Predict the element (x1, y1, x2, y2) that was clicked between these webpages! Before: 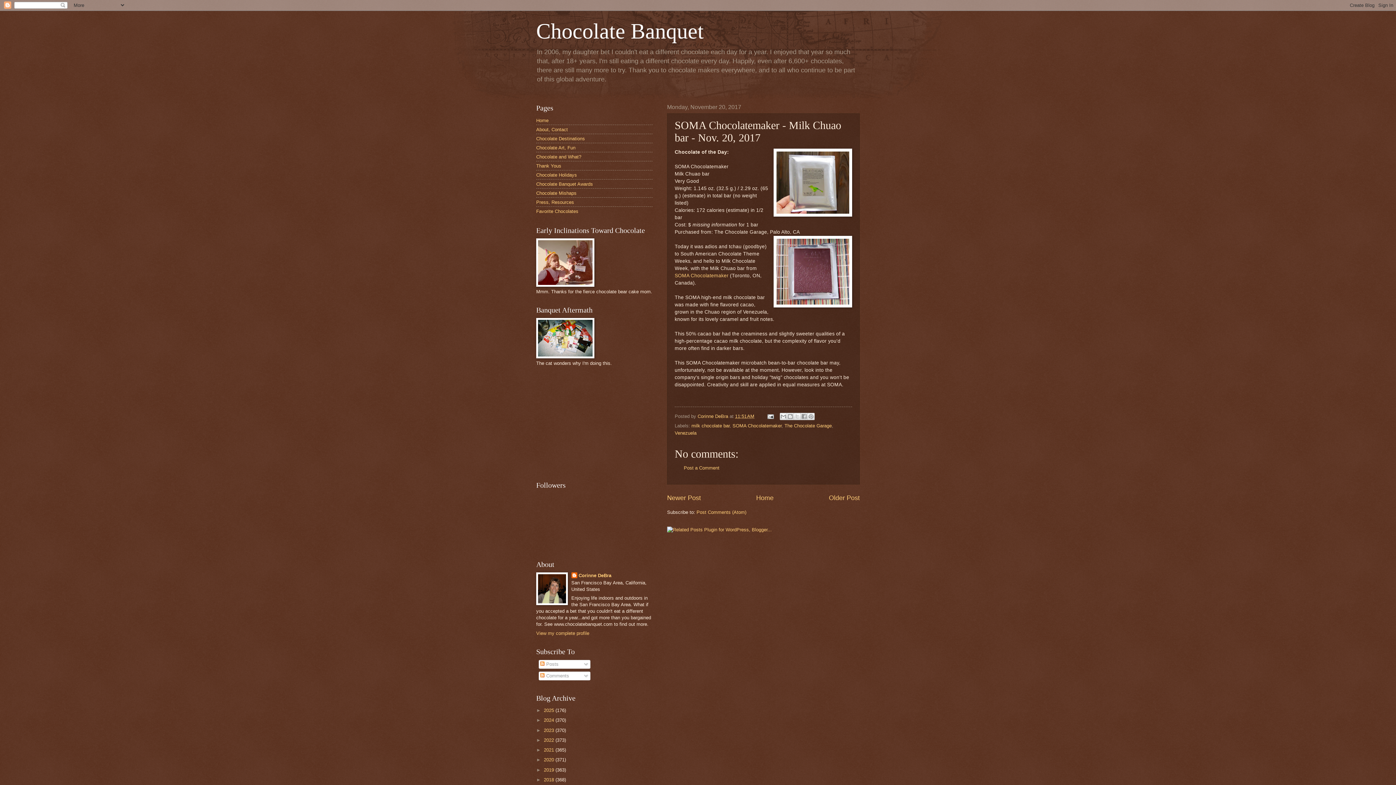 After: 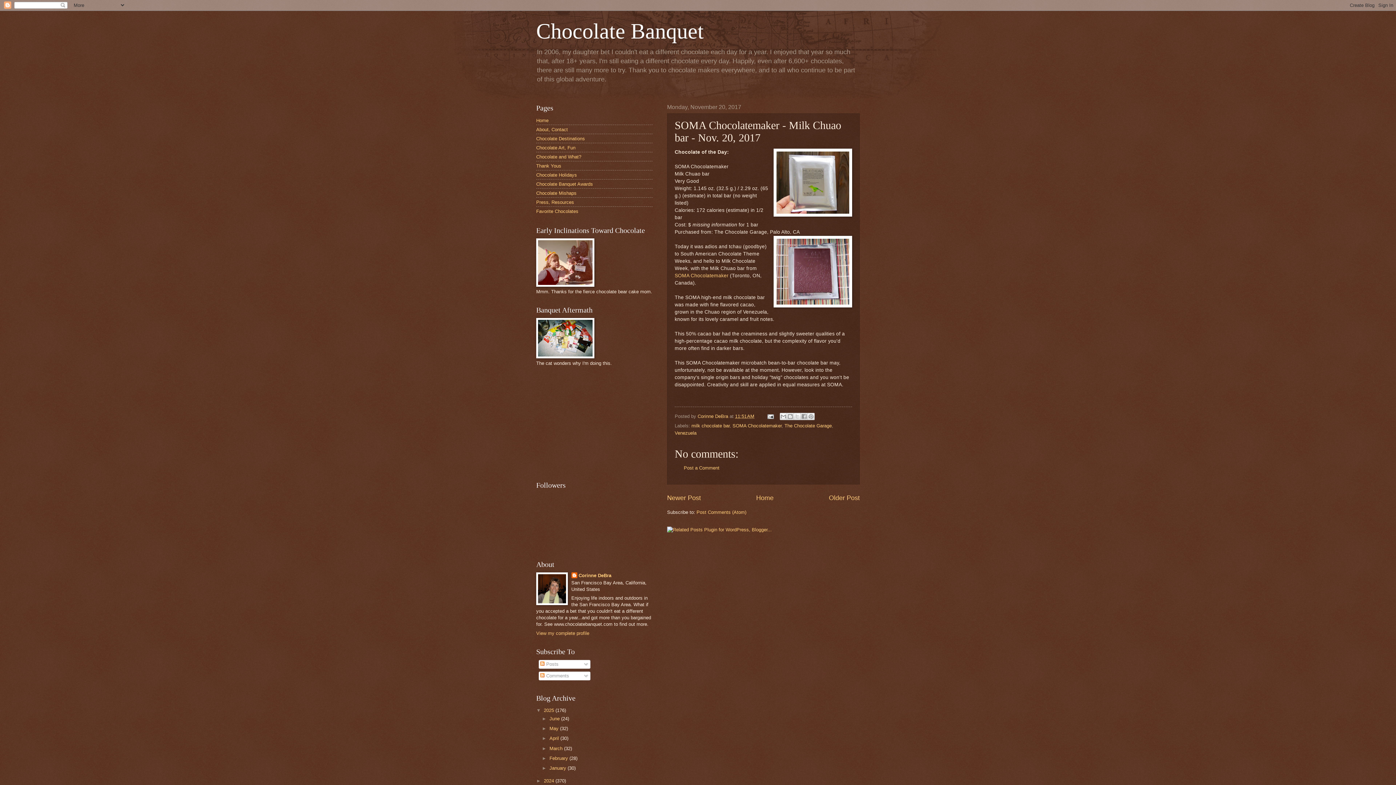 Action: bbox: (536, 708, 544, 713) label: ►  